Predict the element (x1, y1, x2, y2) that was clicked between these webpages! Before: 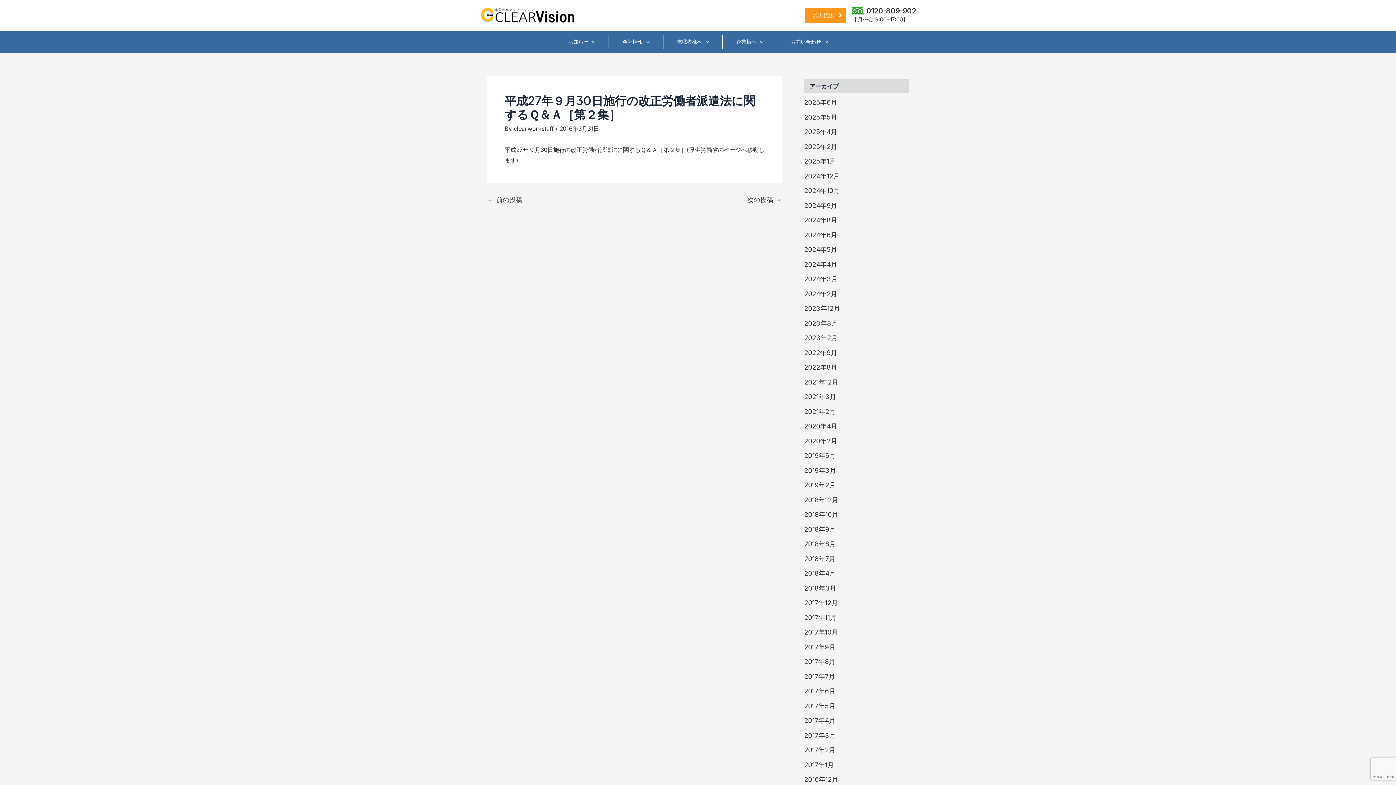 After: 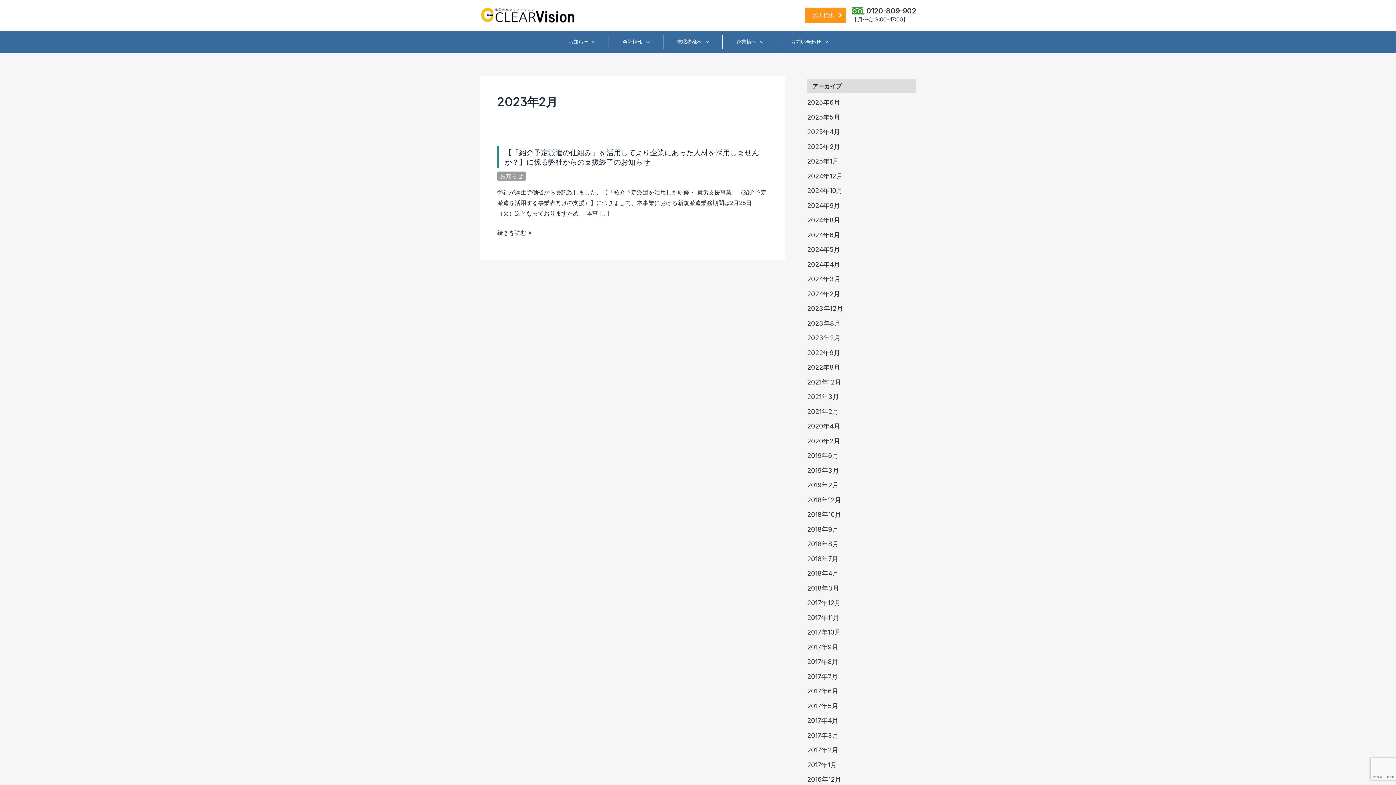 Action: label: 2023年2月 bbox: (804, 334, 837, 341)